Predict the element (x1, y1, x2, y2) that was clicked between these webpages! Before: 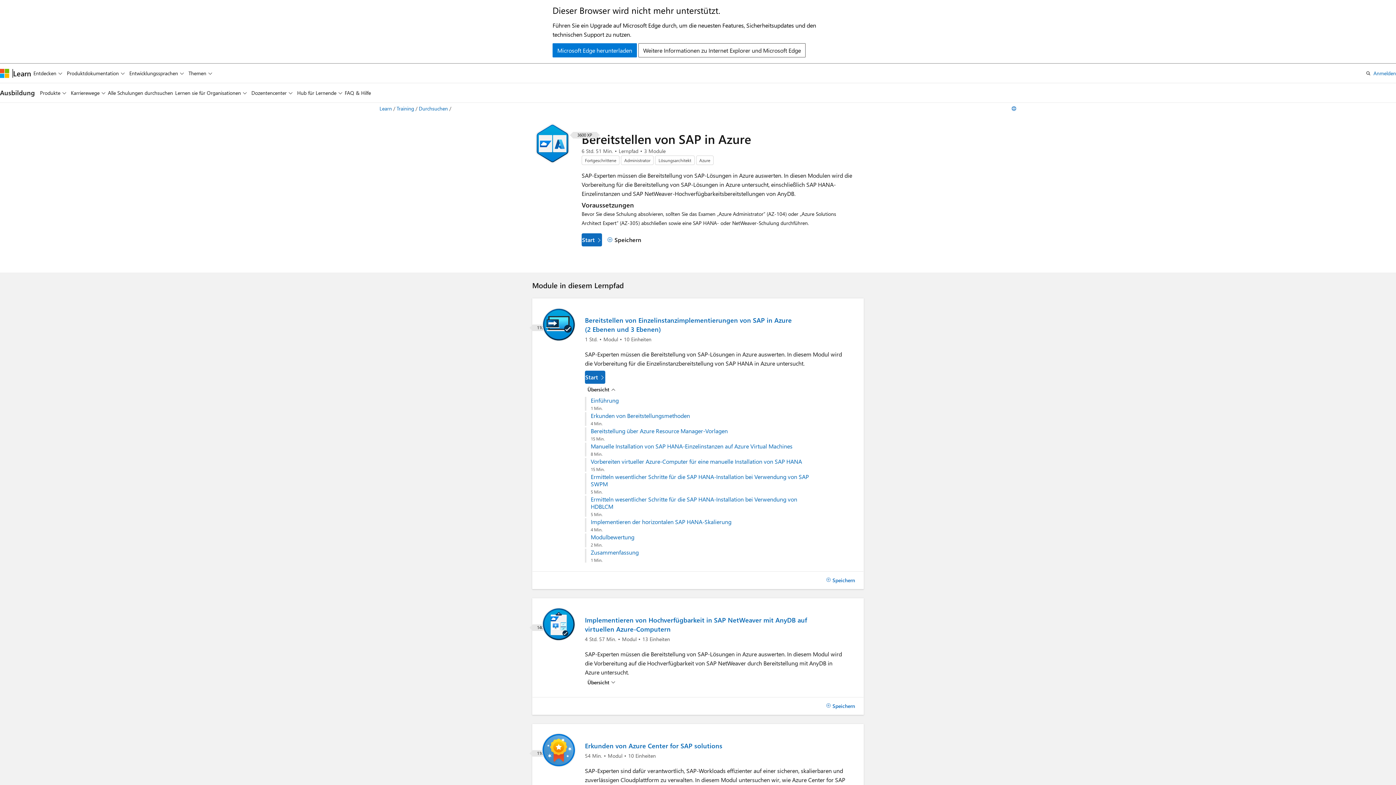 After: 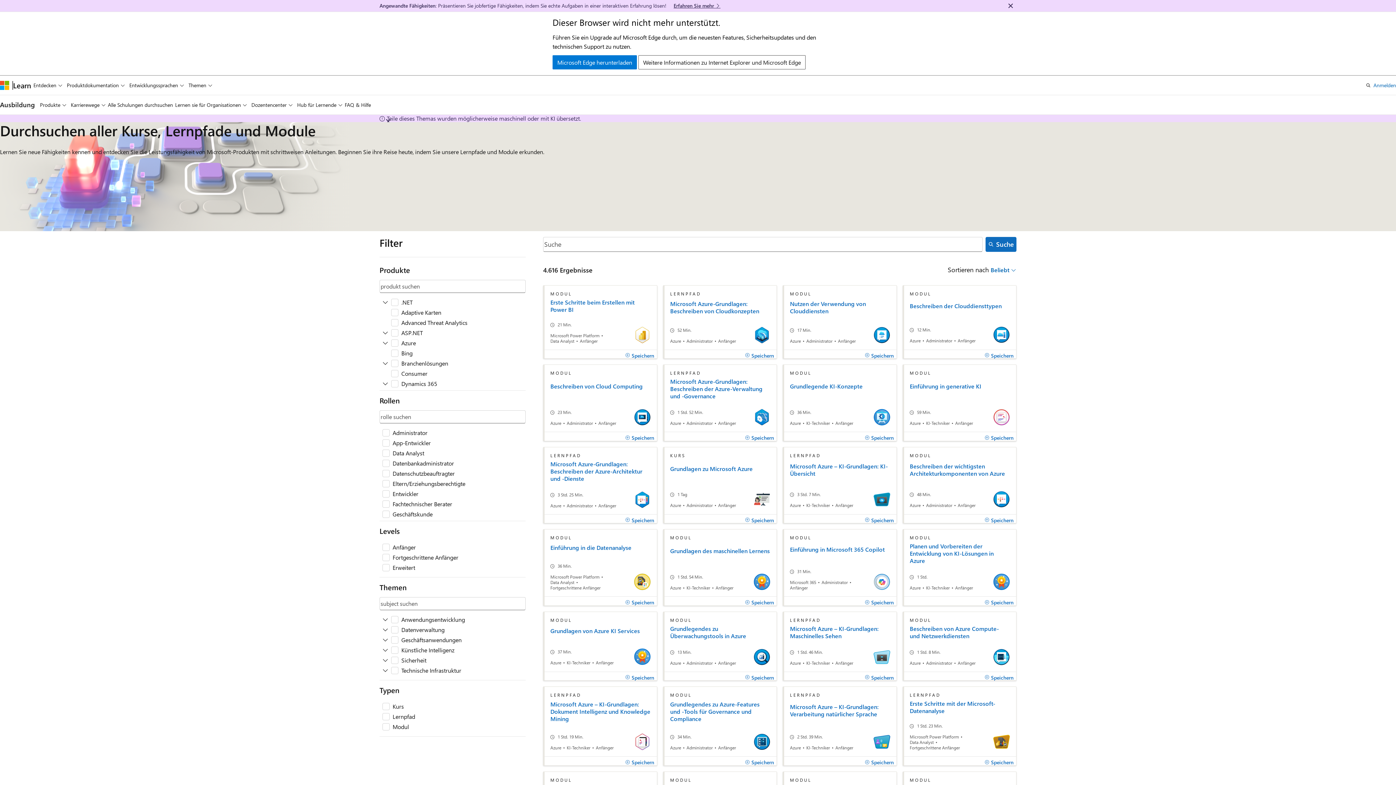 Action: bbox: (107, 83, 172, 102) label: Alle Schulungen durchsuchen